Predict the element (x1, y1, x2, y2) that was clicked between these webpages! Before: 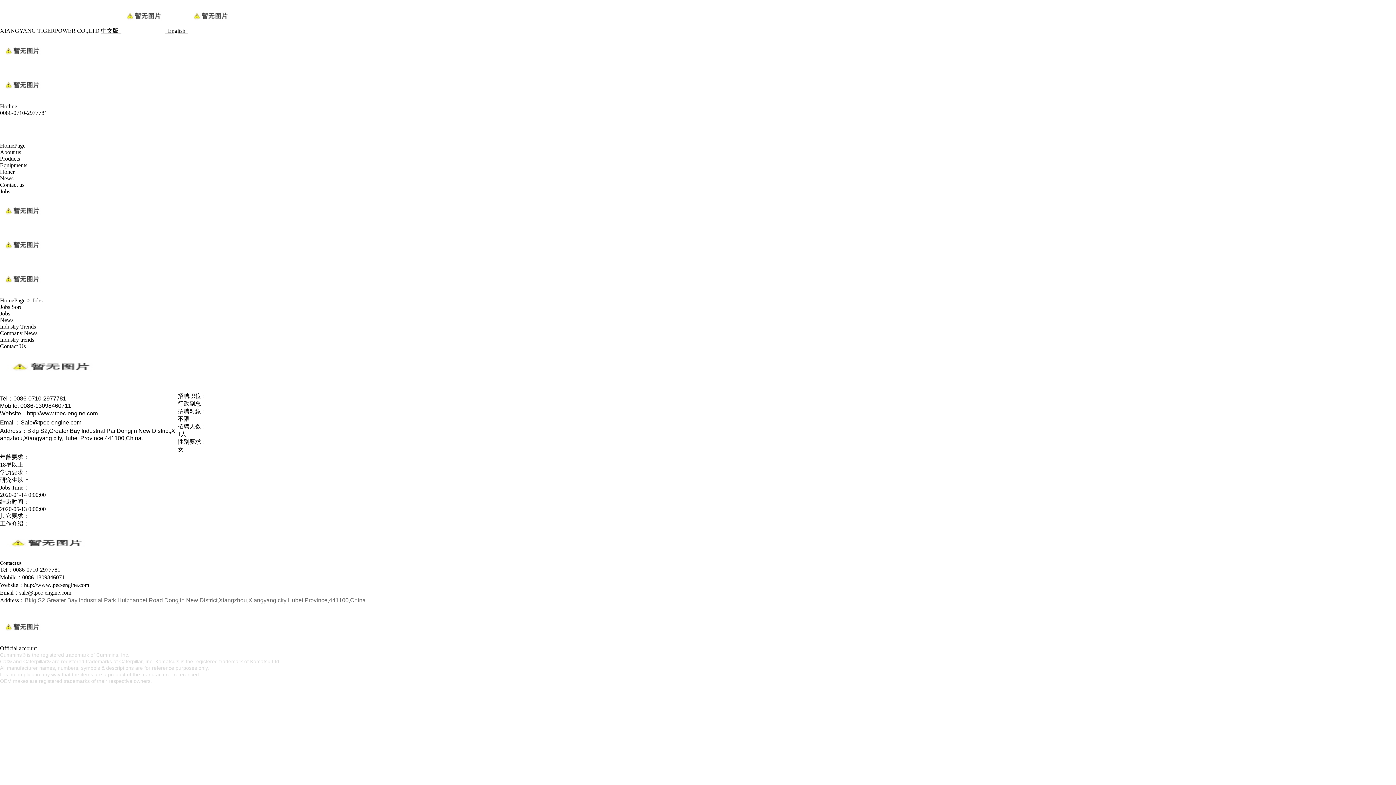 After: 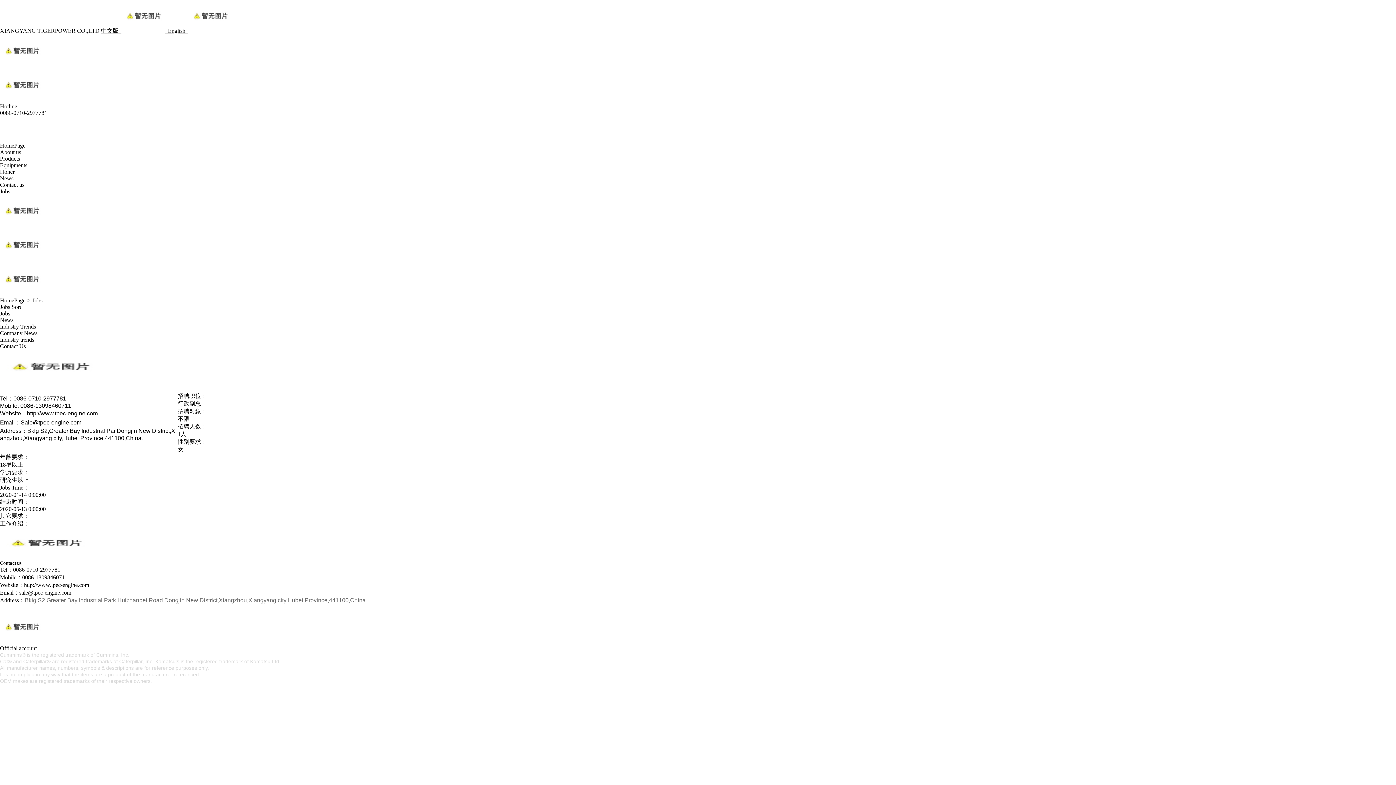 Action: bbox: (0, 256, 43, 262)